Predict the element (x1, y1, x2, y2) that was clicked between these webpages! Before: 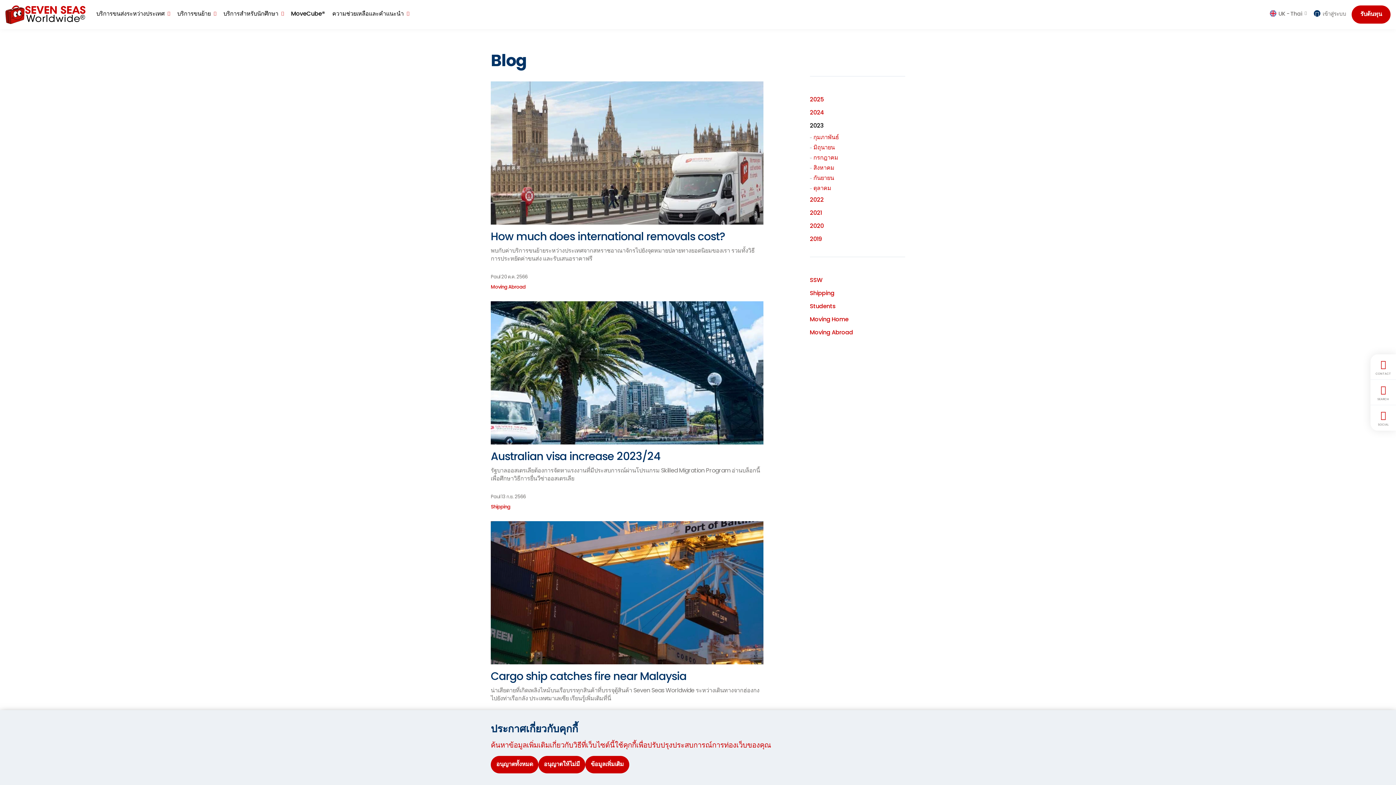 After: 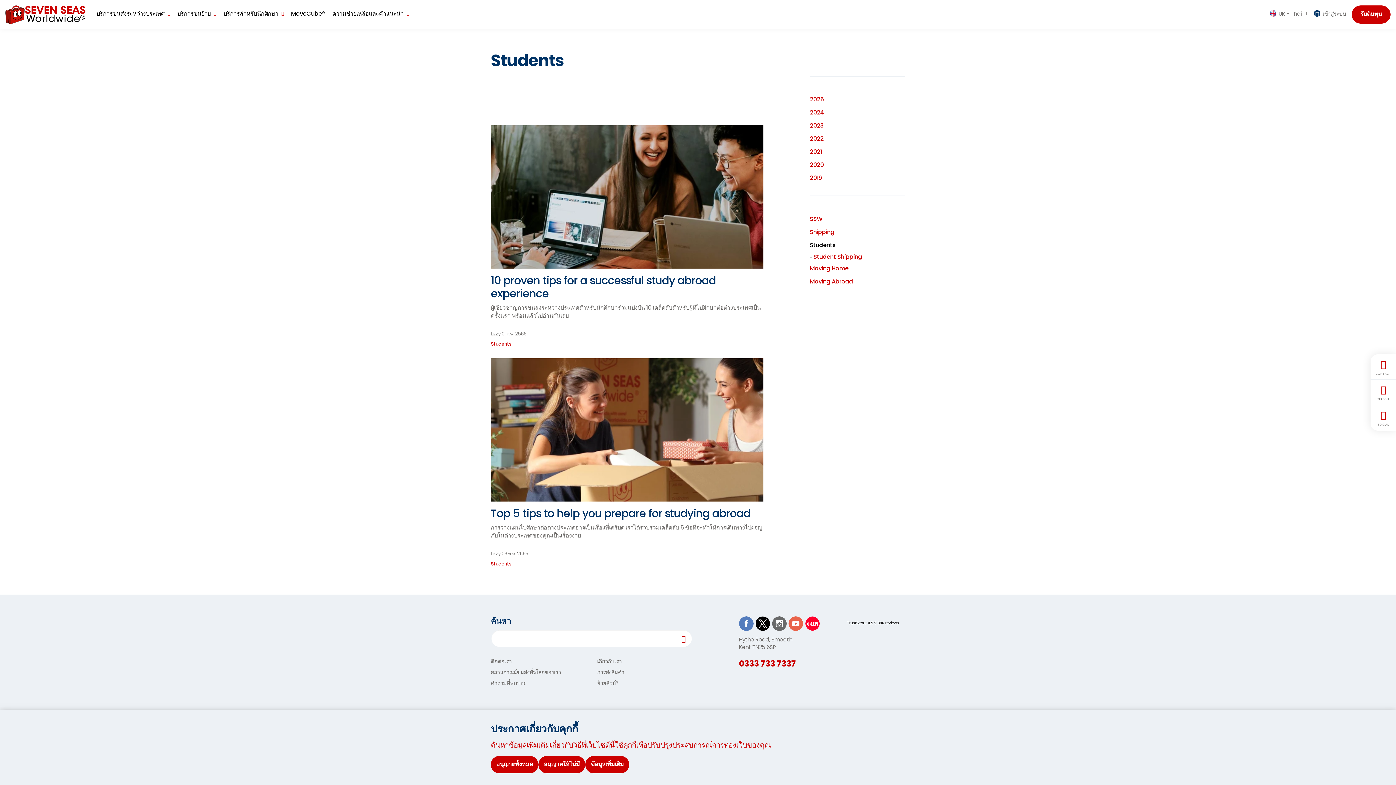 Action: label: Students bbox: (810, 300, 905, 313)